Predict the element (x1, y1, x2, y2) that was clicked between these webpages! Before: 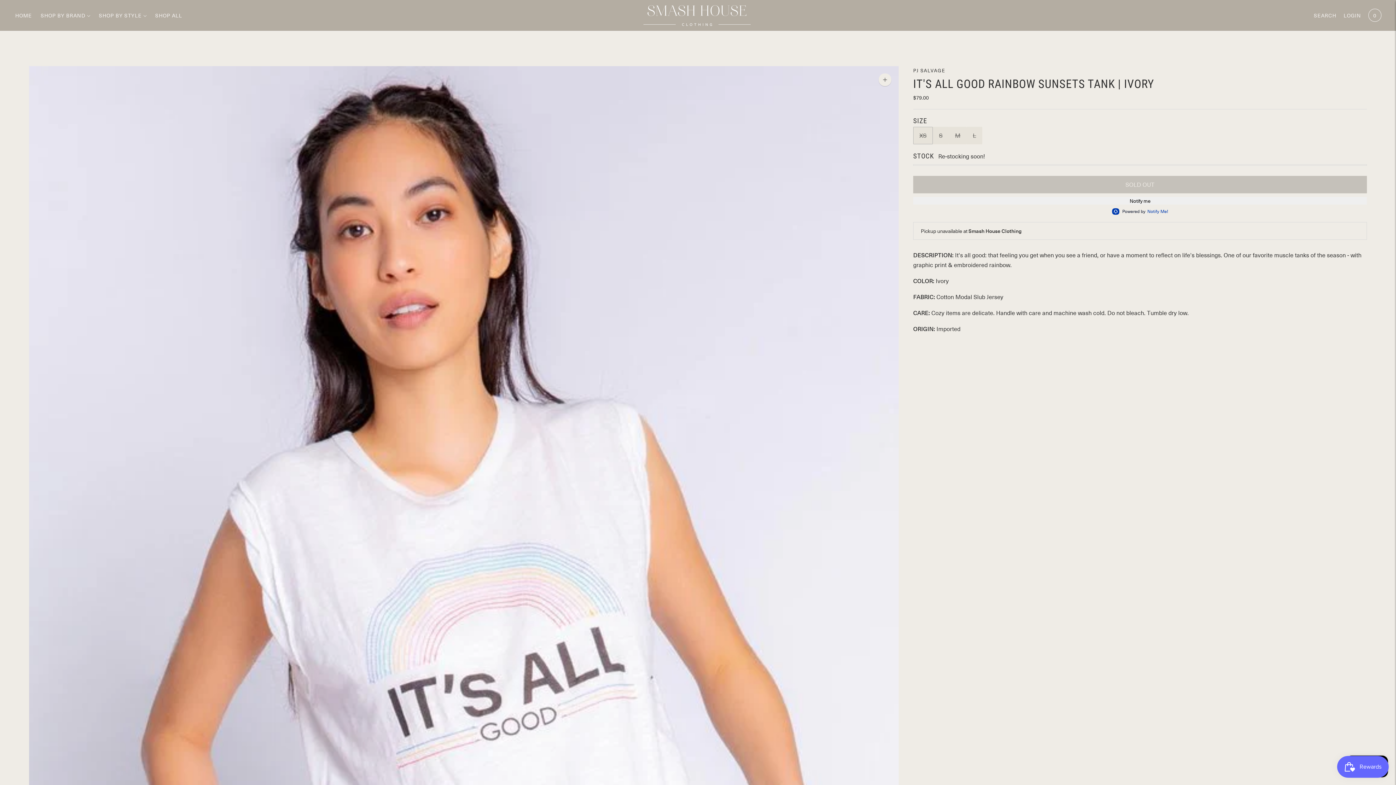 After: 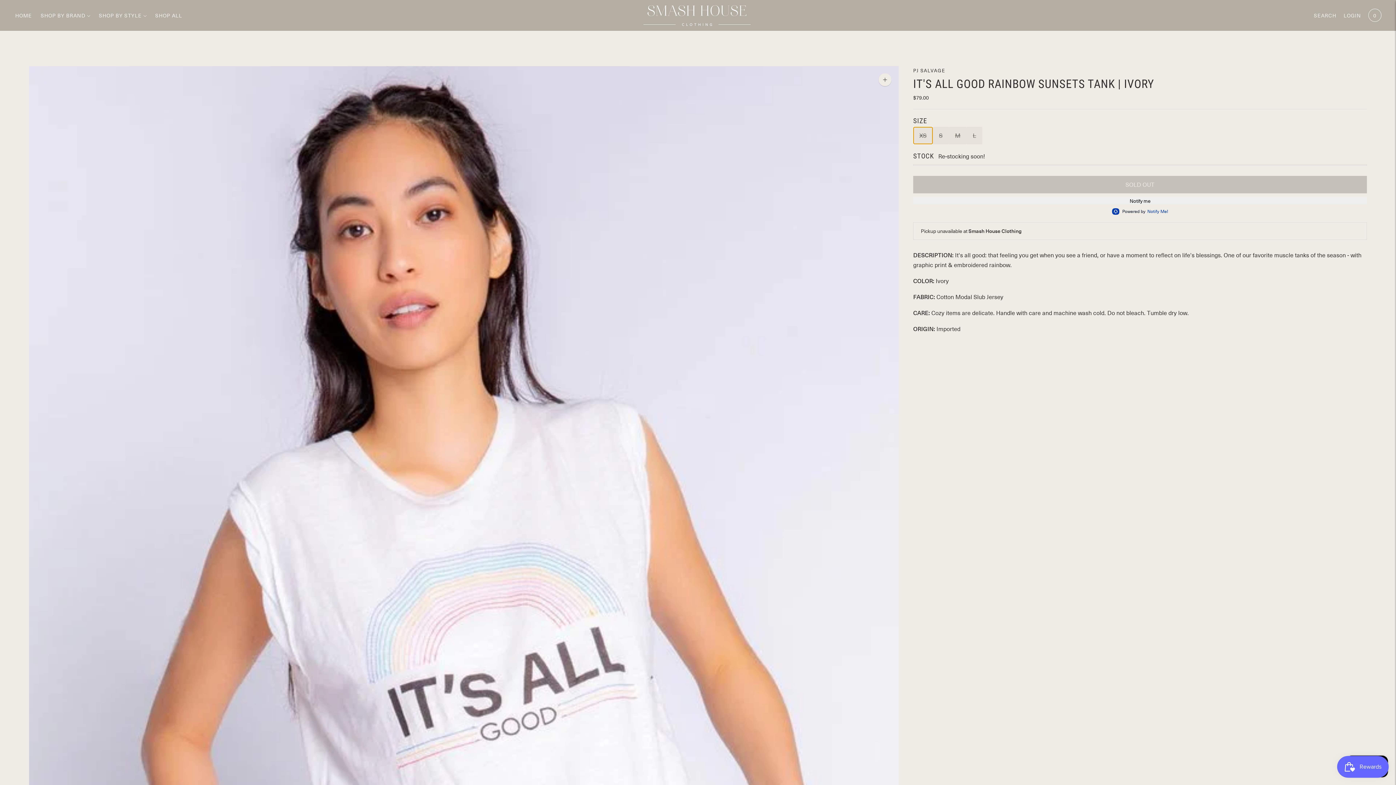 Action: bbox: (913, 126, 933, 144) label: XS